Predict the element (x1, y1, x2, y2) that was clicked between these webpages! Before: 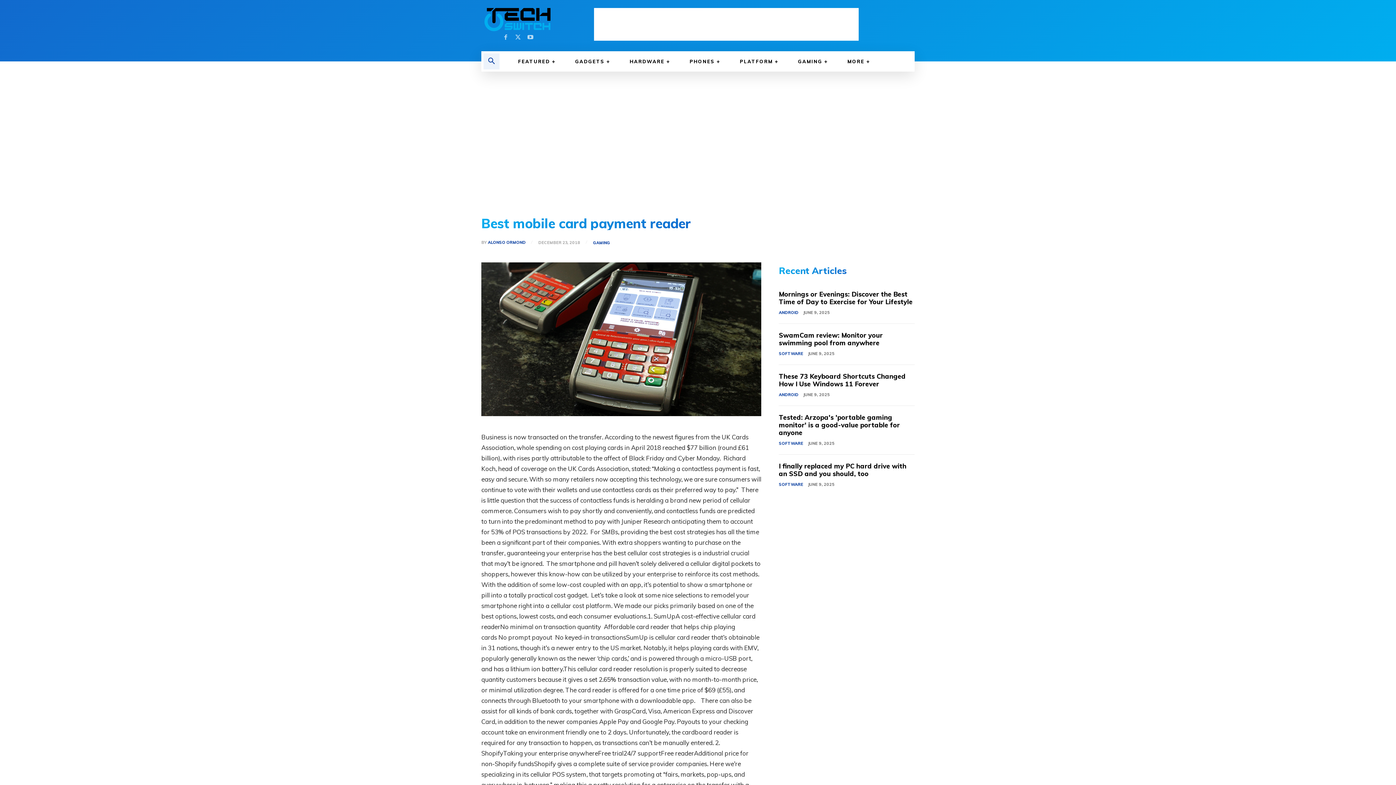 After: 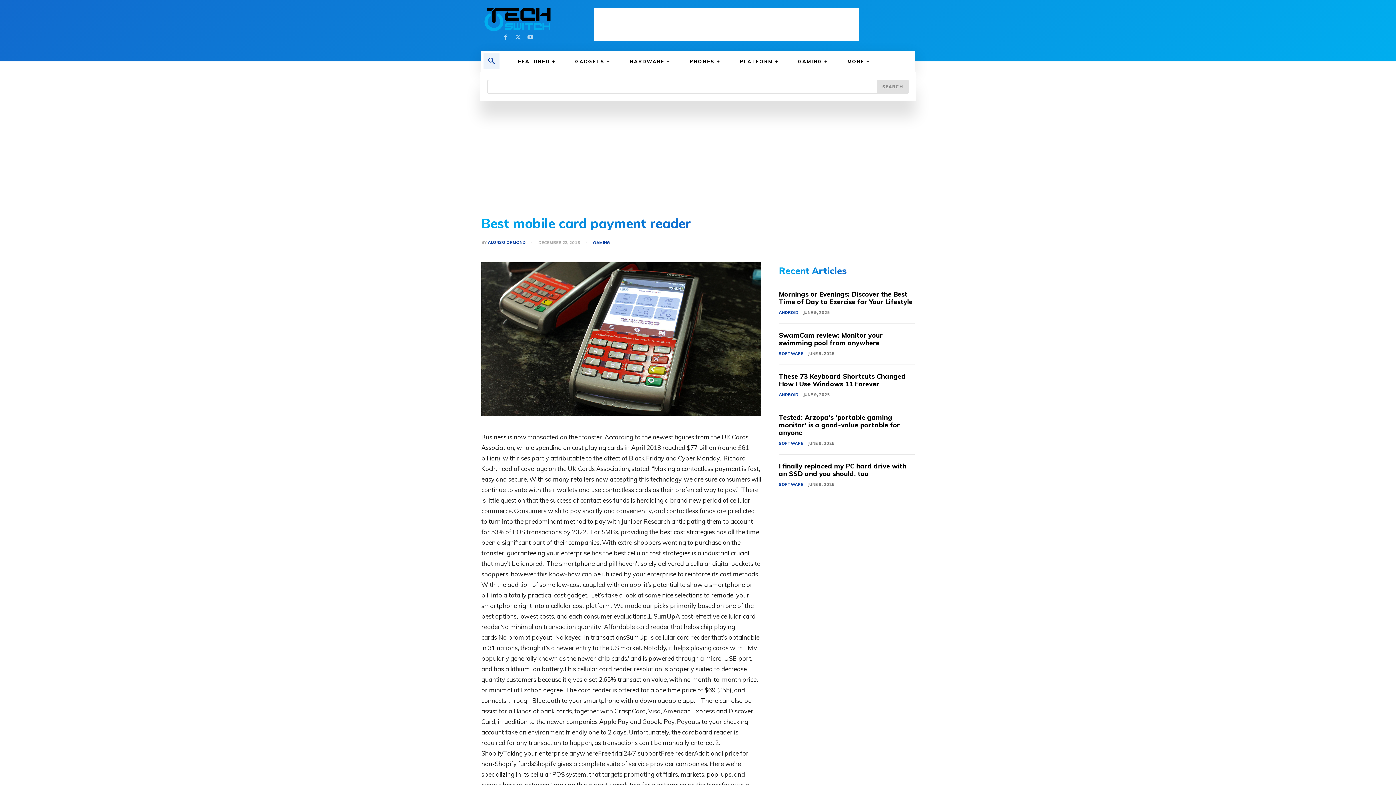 Action: label: Search bbox: (483, 53, 499, 69)